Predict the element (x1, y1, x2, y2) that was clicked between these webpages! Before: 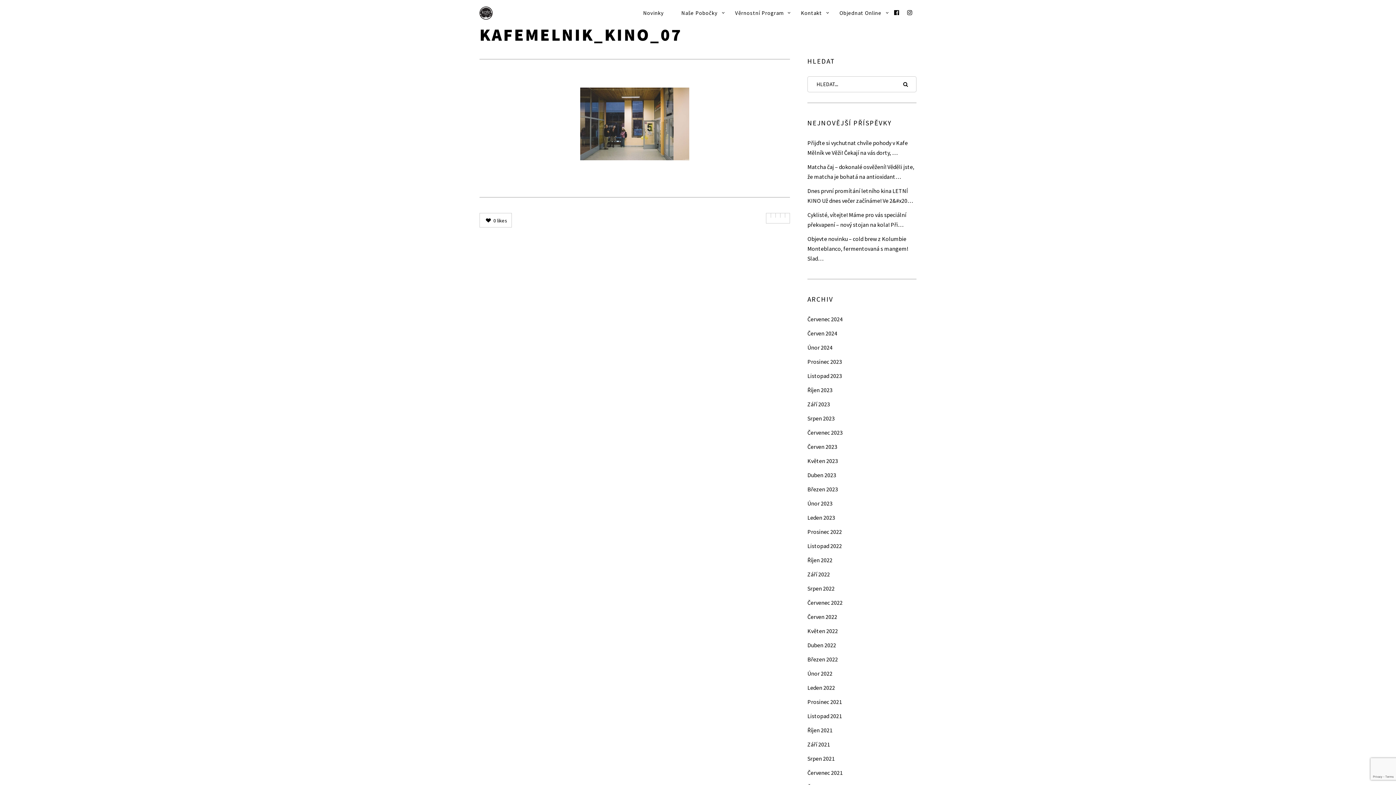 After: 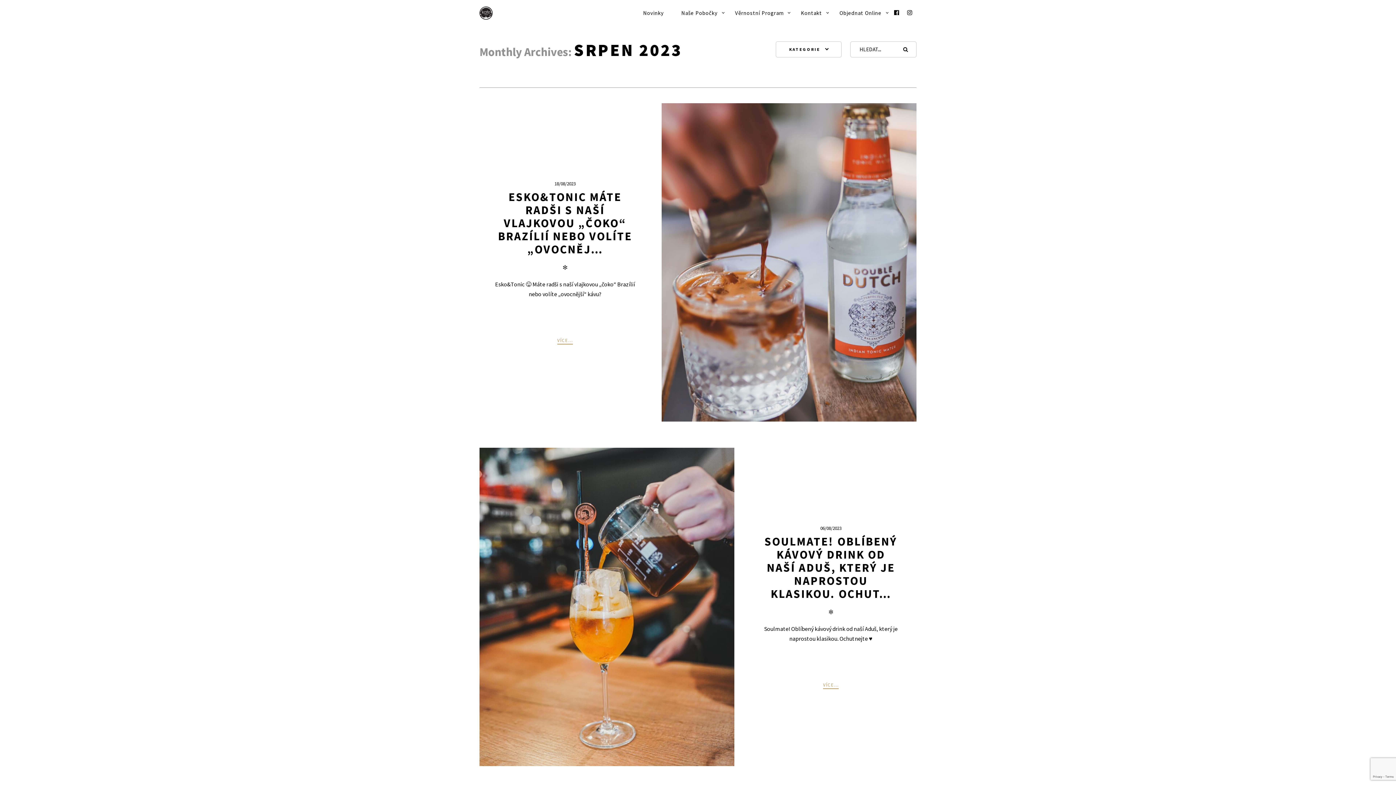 Action: bbox: (807, 411, 834, 425) label: Srpen 2023